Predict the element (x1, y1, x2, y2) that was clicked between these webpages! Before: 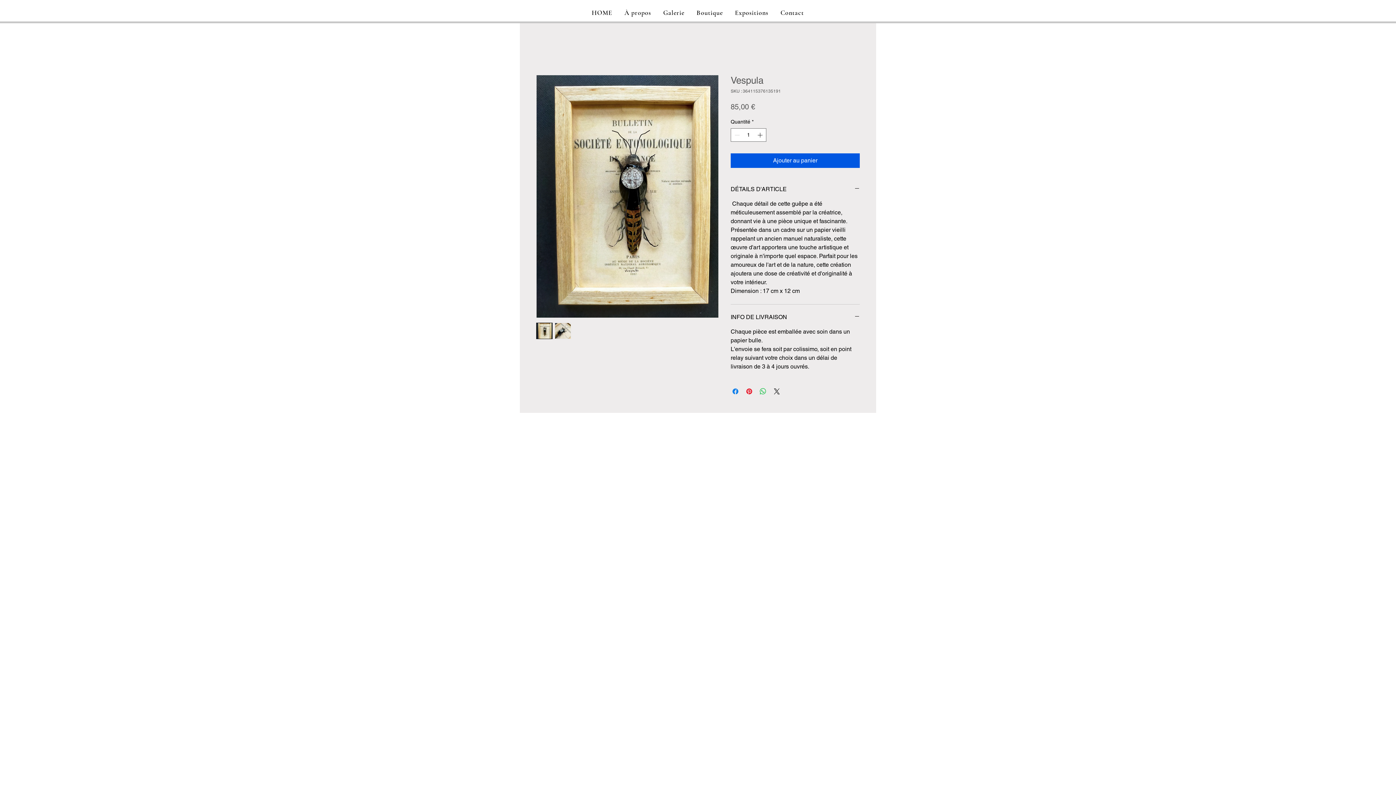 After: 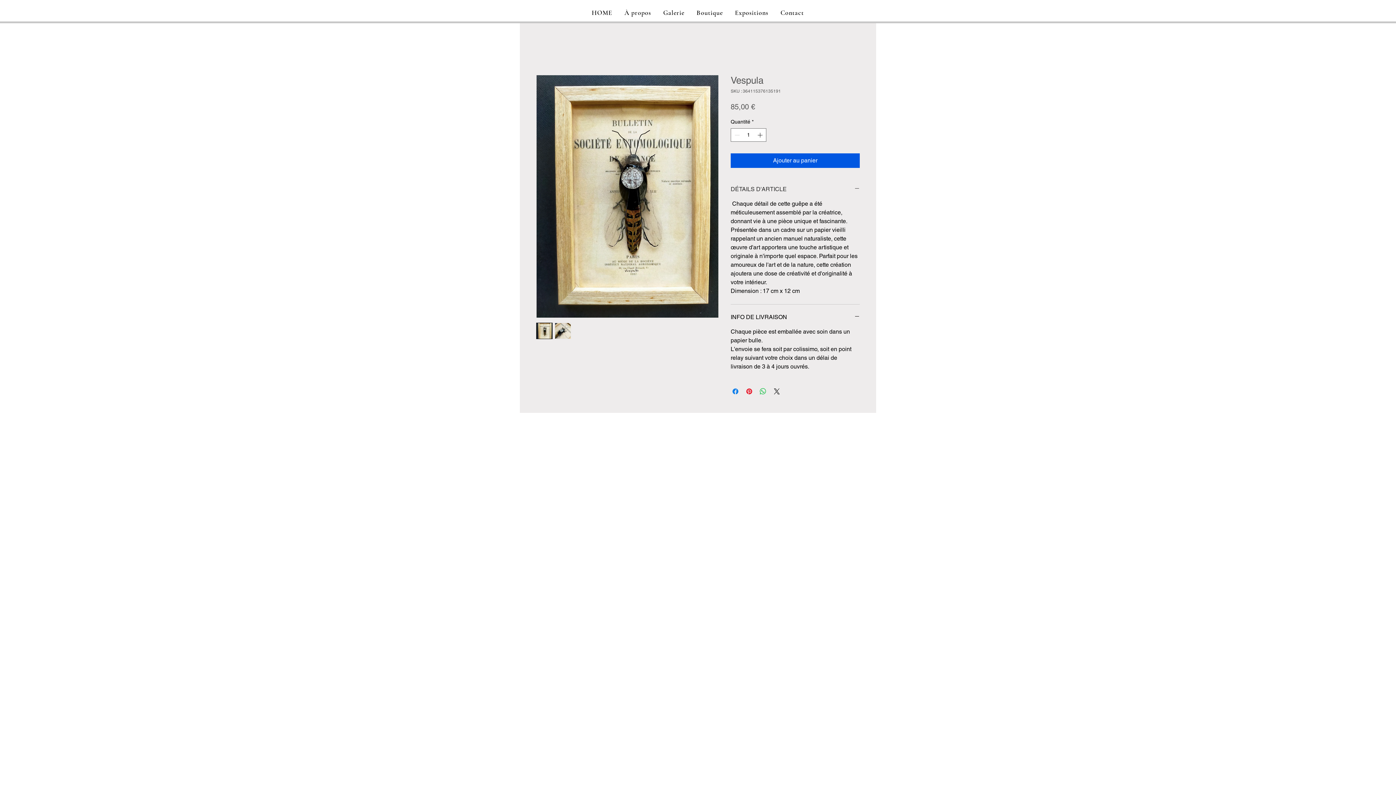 Action: bbox: (730, 185, 860, 193) label: DÉTAILS D'ARTICLE